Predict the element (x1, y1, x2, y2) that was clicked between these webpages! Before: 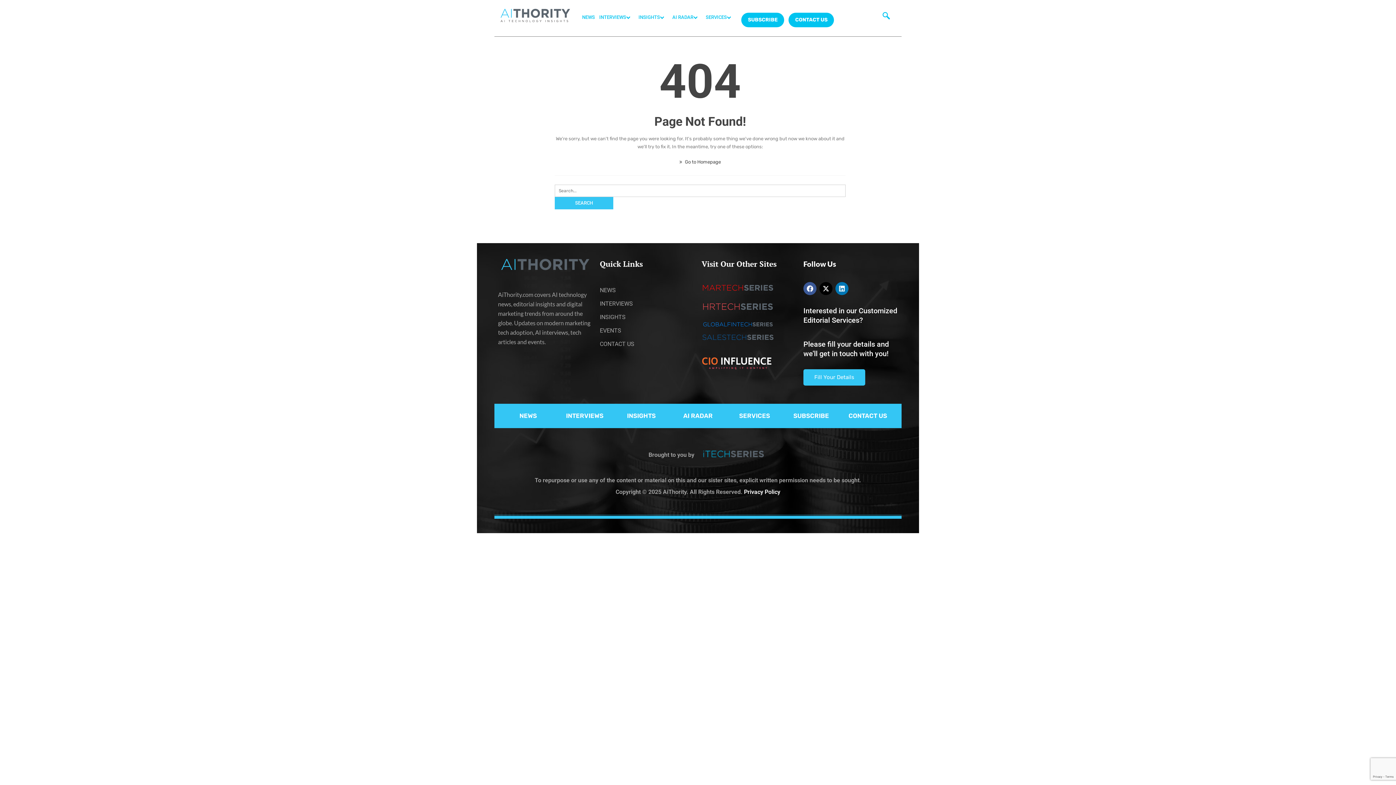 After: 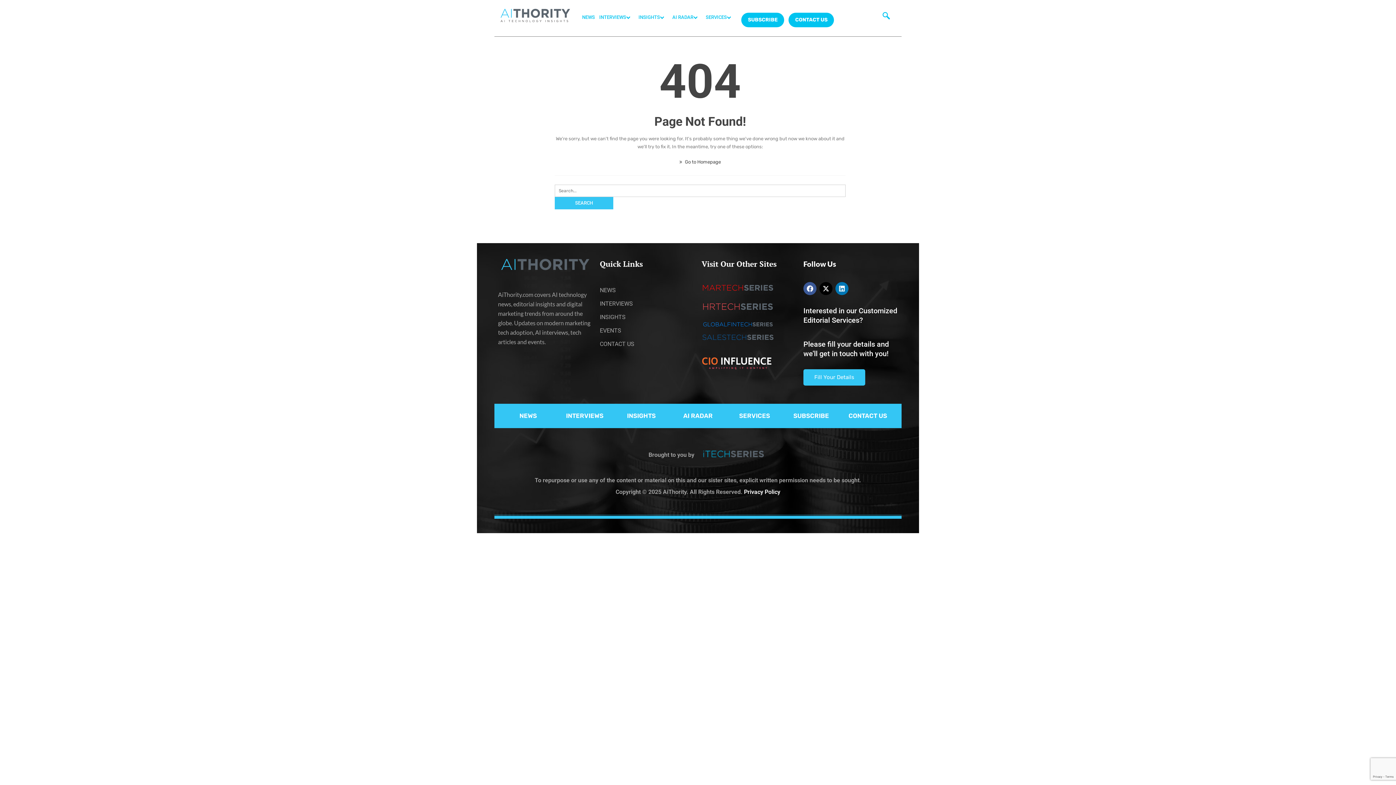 Action: bbox: (701, 283, 774, 295)